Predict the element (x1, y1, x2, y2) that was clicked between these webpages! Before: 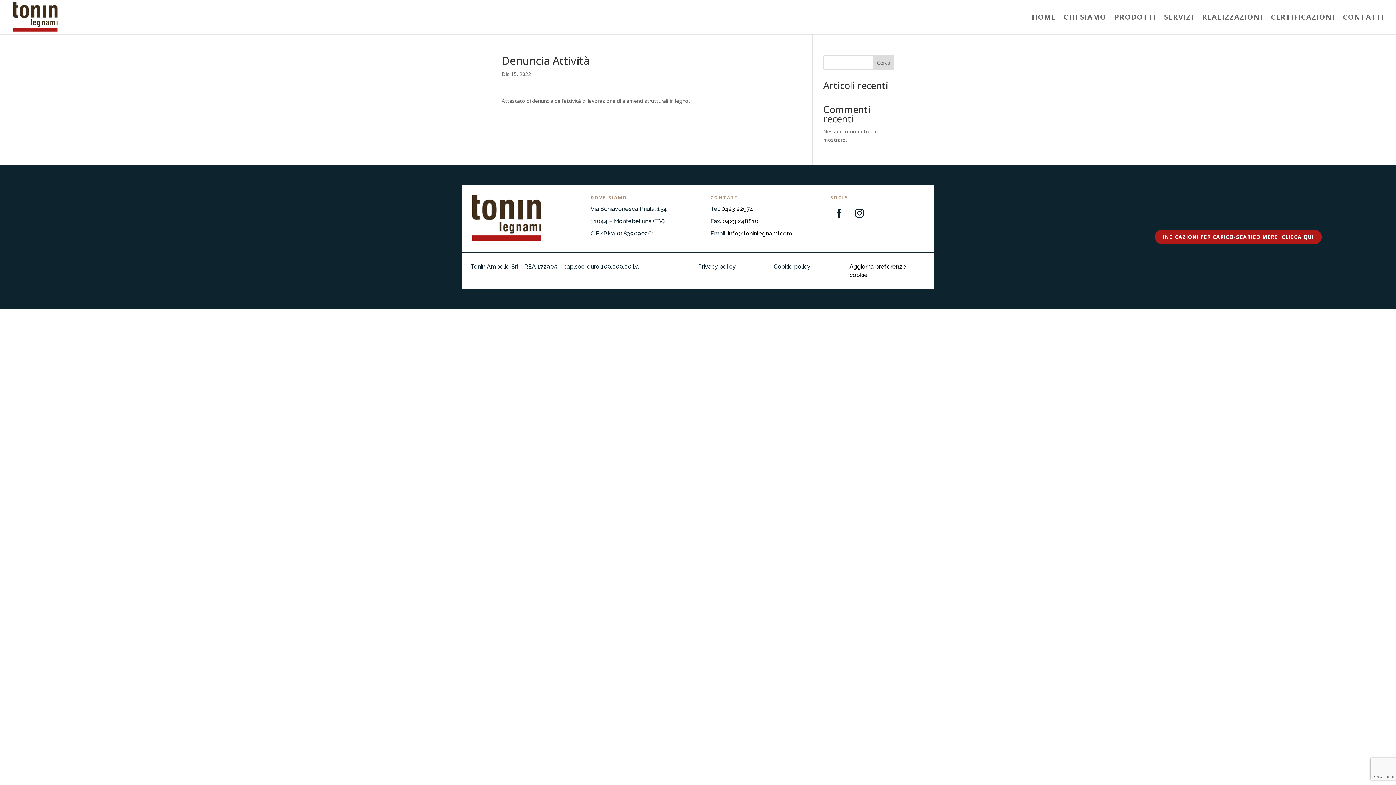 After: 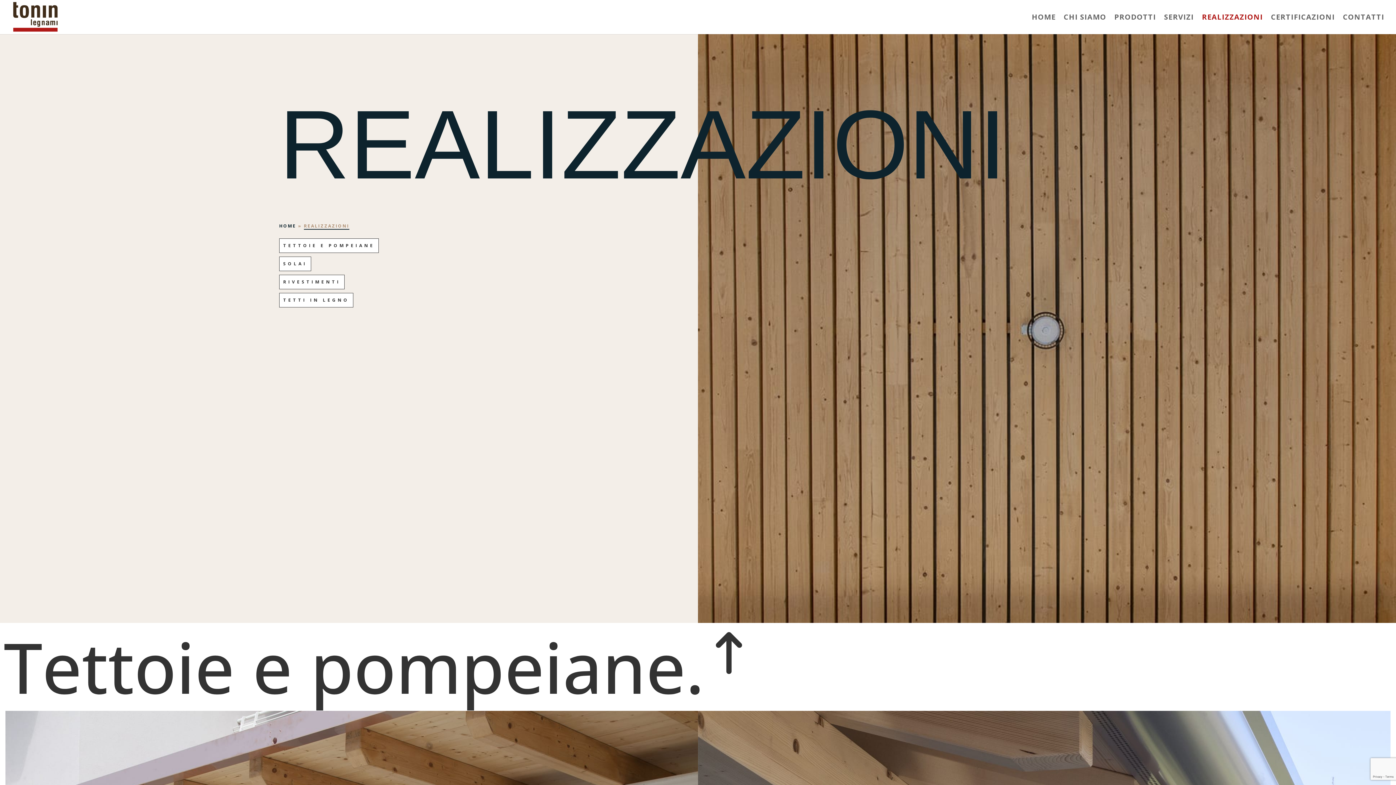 Action: label: REALIZZAZIONI bbox: (1202, 14, 1263, 34)